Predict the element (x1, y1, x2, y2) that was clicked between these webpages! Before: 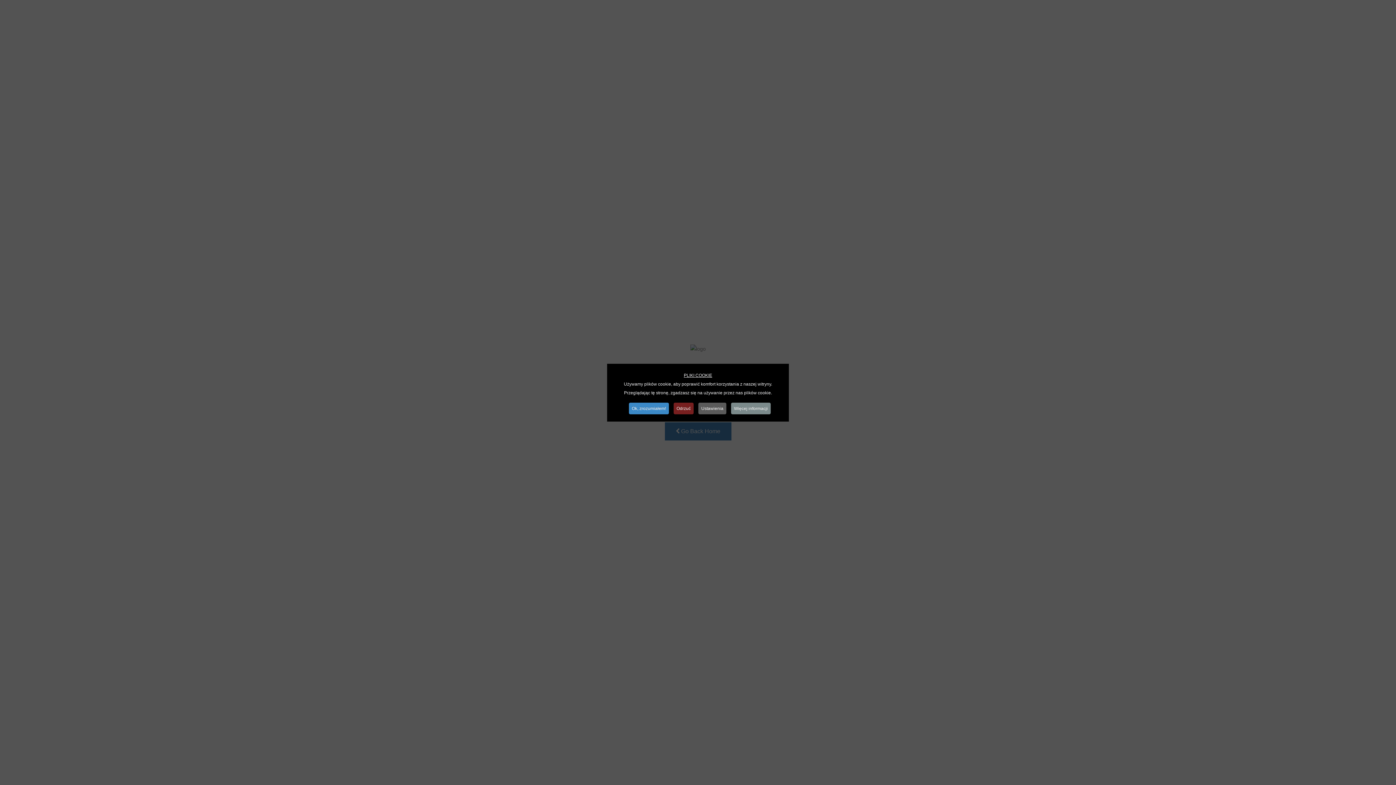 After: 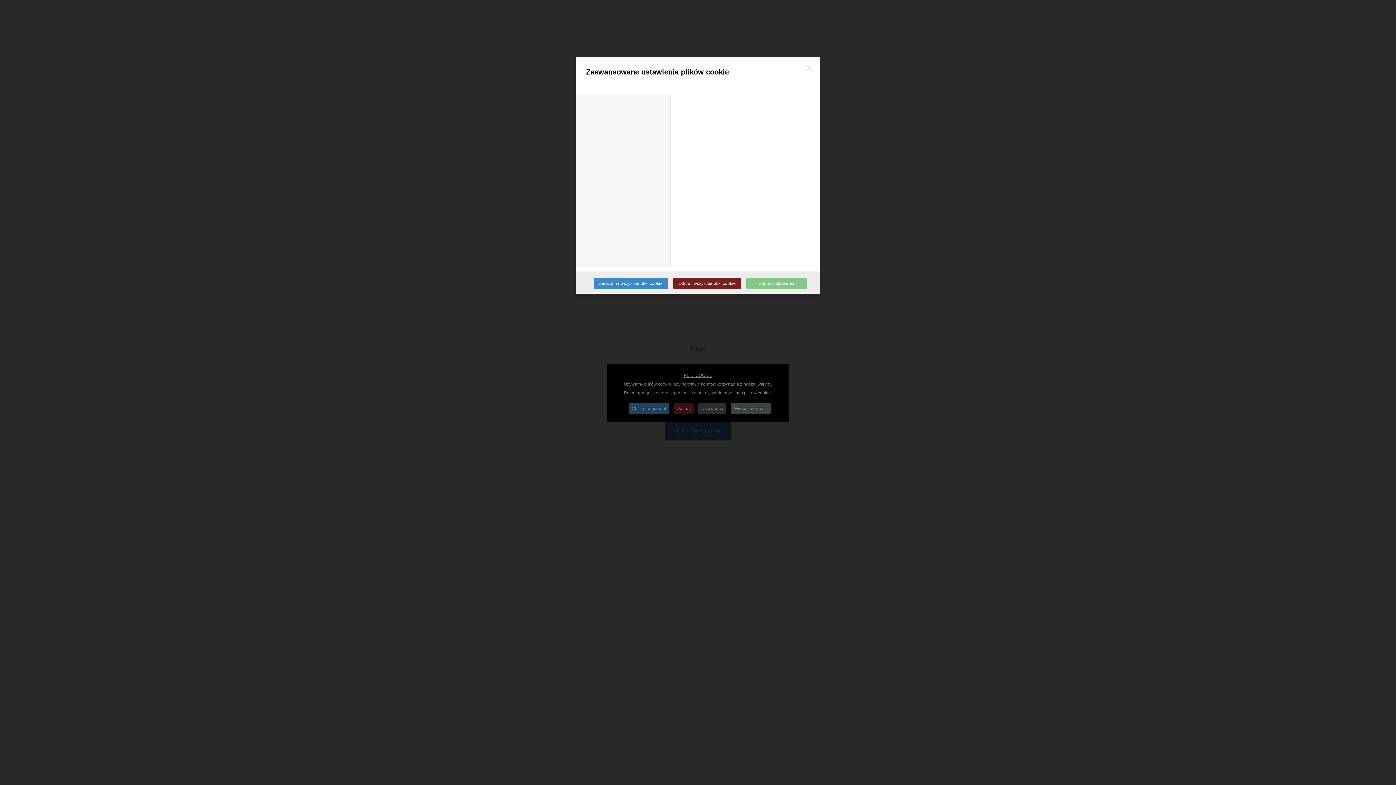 Action: bbox: (698, 402, 726, 414) label: Ustawienia